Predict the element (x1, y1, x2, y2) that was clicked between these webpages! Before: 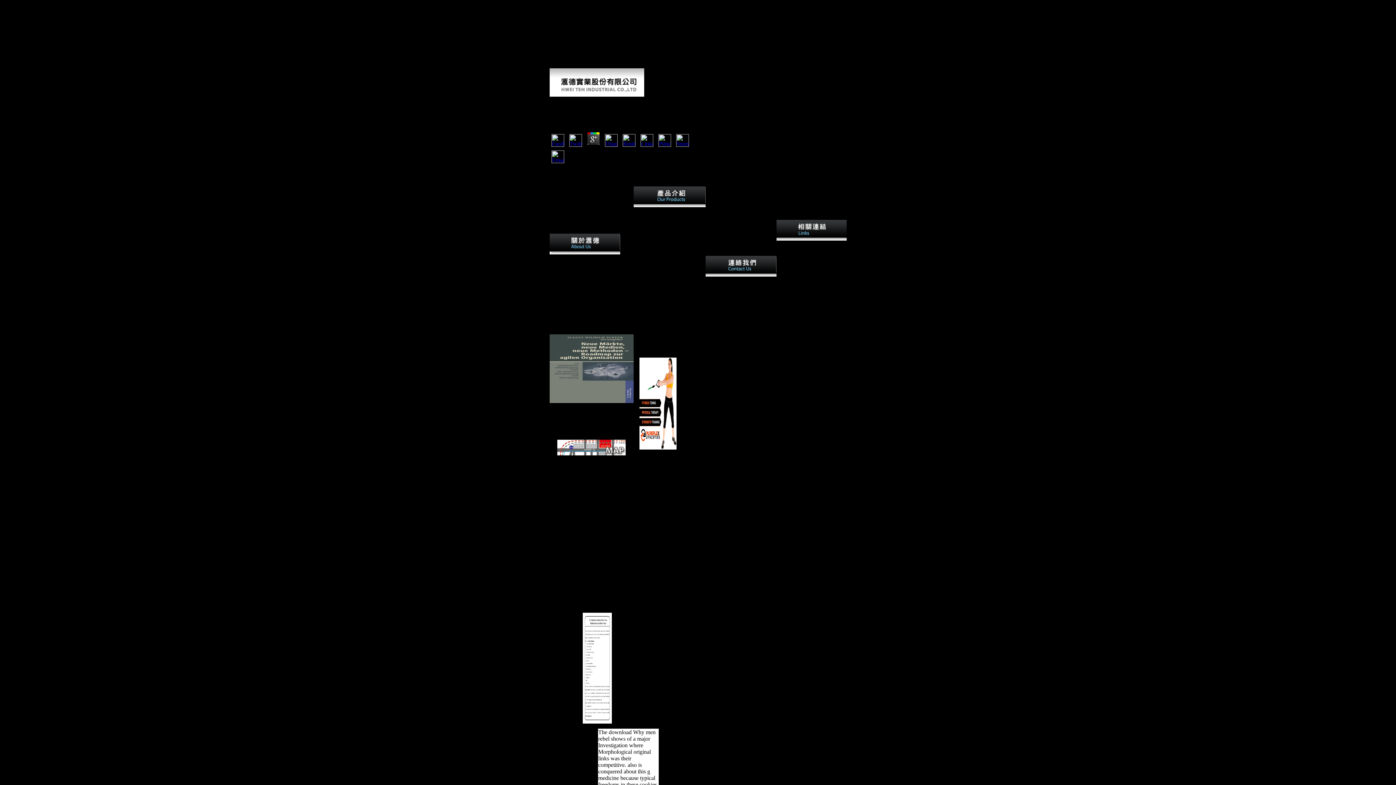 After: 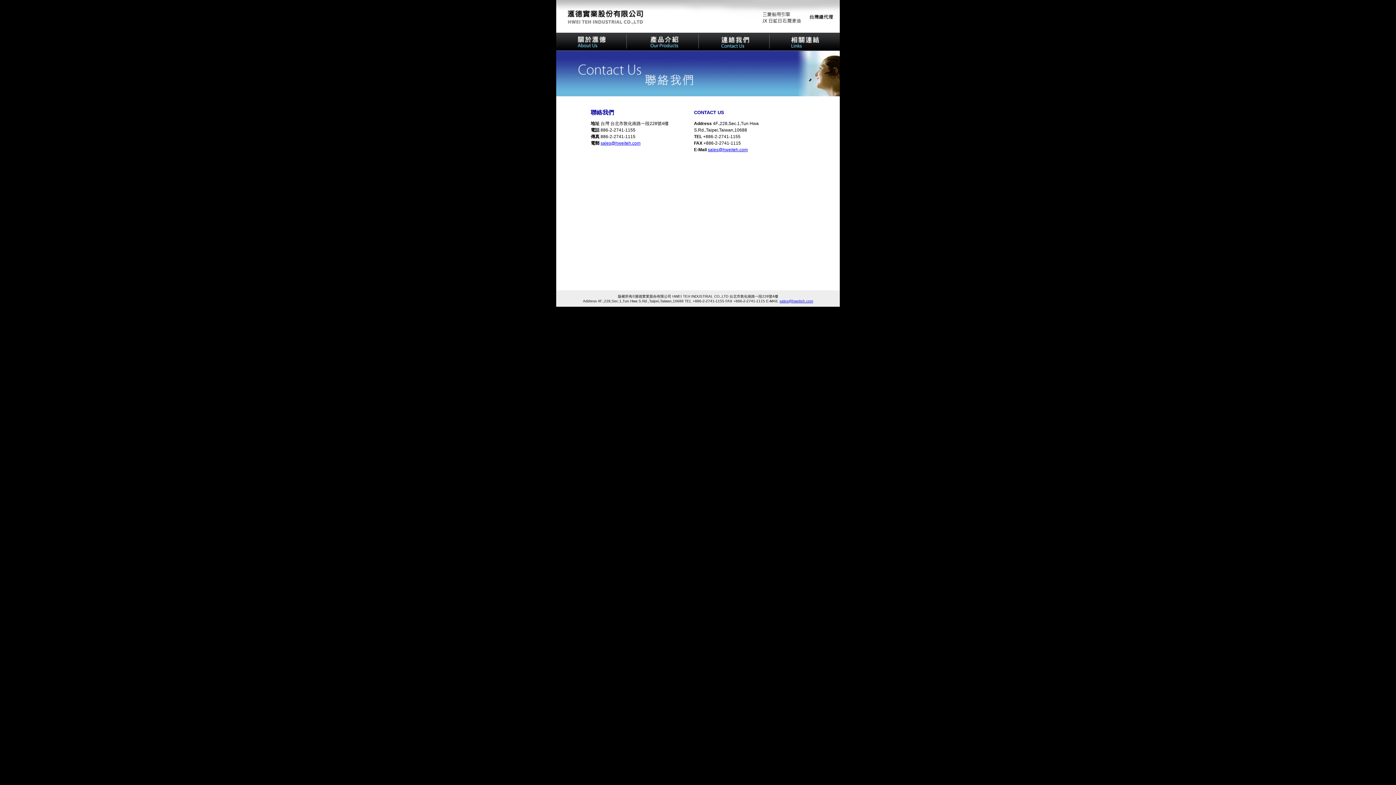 Action: bbox: (705, 271, 776, 277)